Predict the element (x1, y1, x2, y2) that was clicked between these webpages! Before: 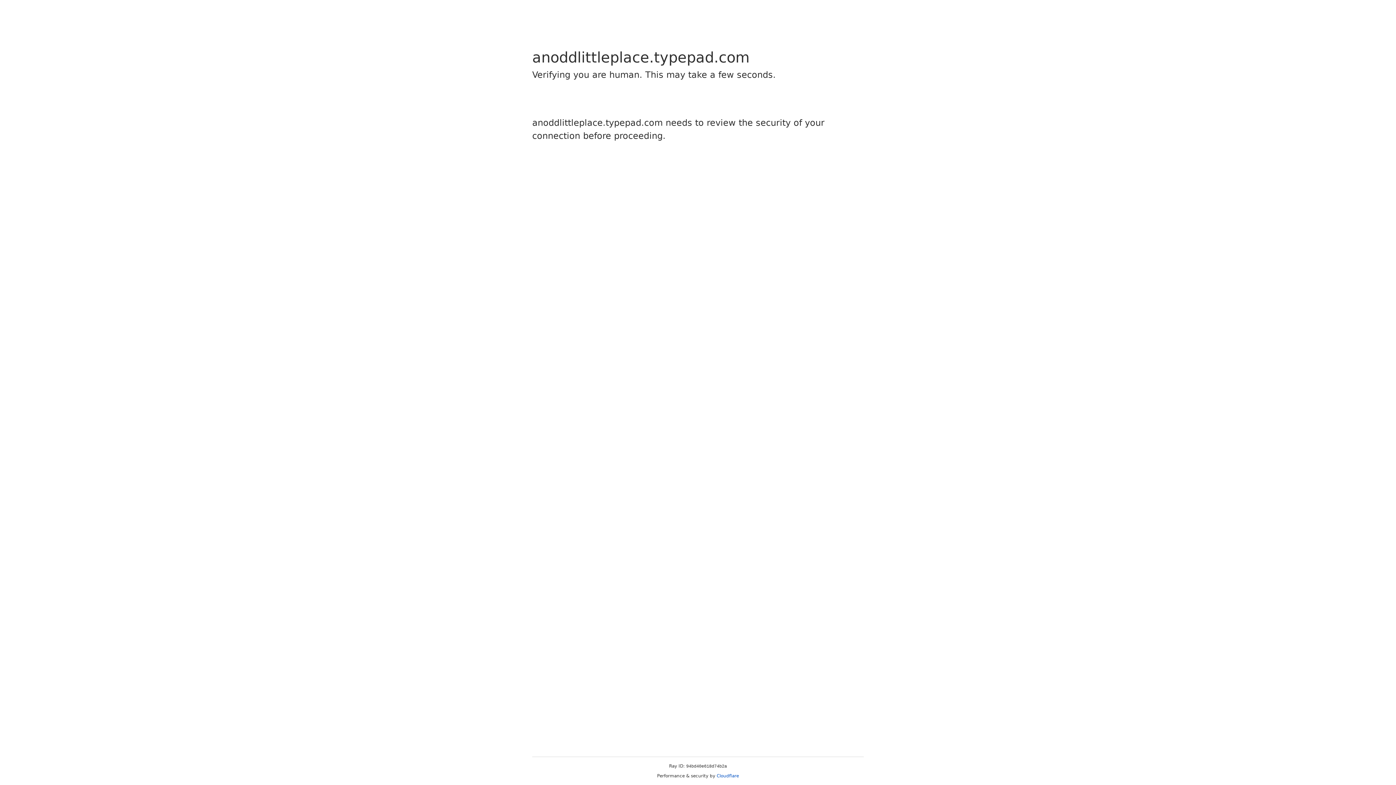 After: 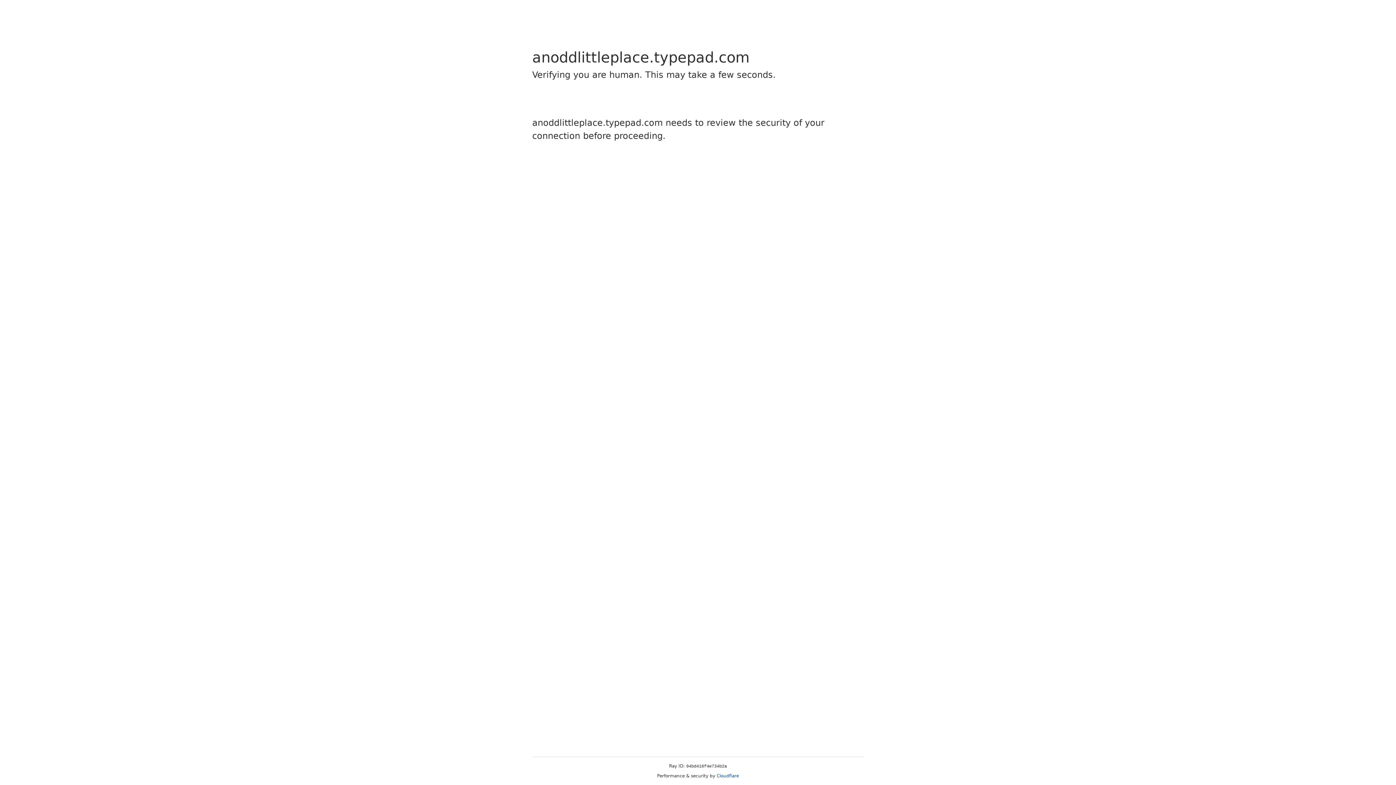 Action: label: Cloudflare bbox: (716, 773, 739, 778)